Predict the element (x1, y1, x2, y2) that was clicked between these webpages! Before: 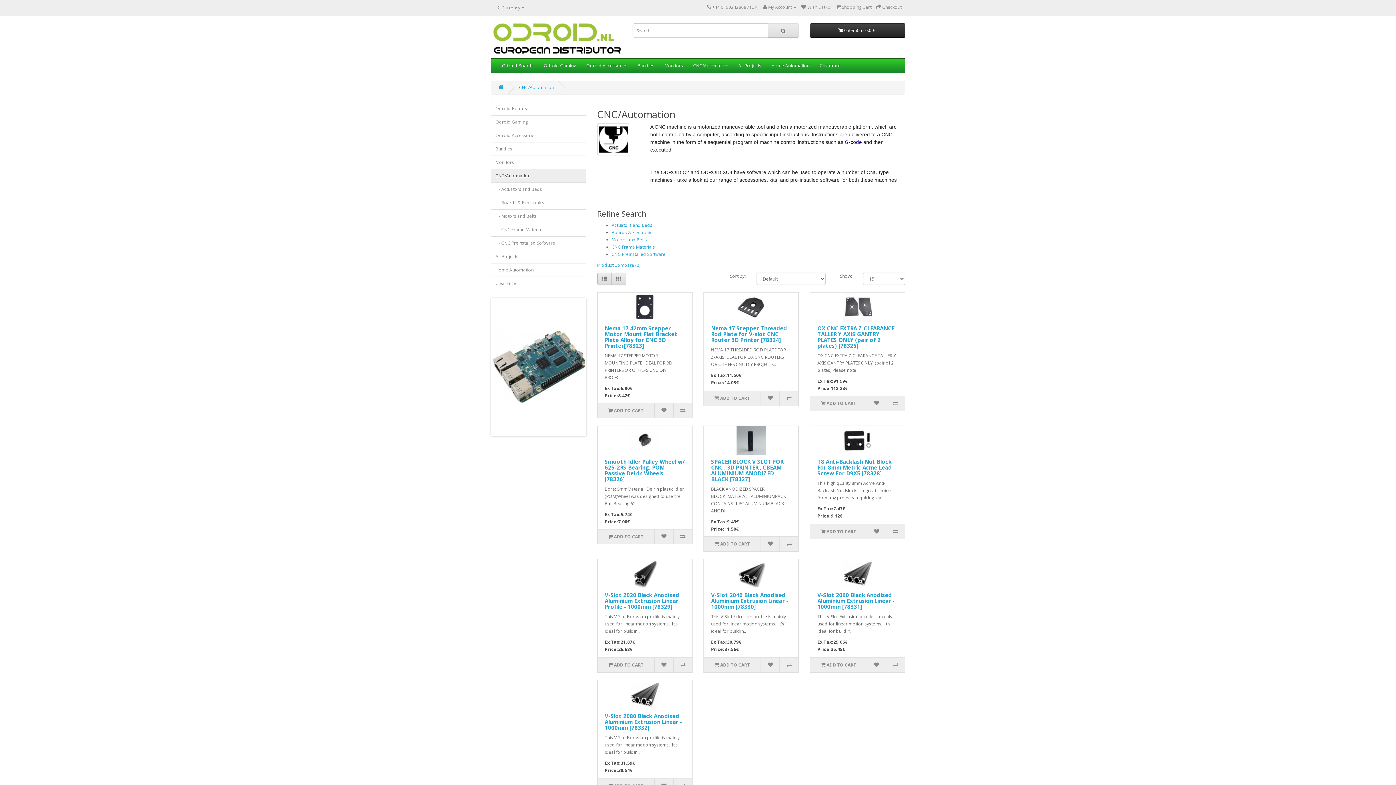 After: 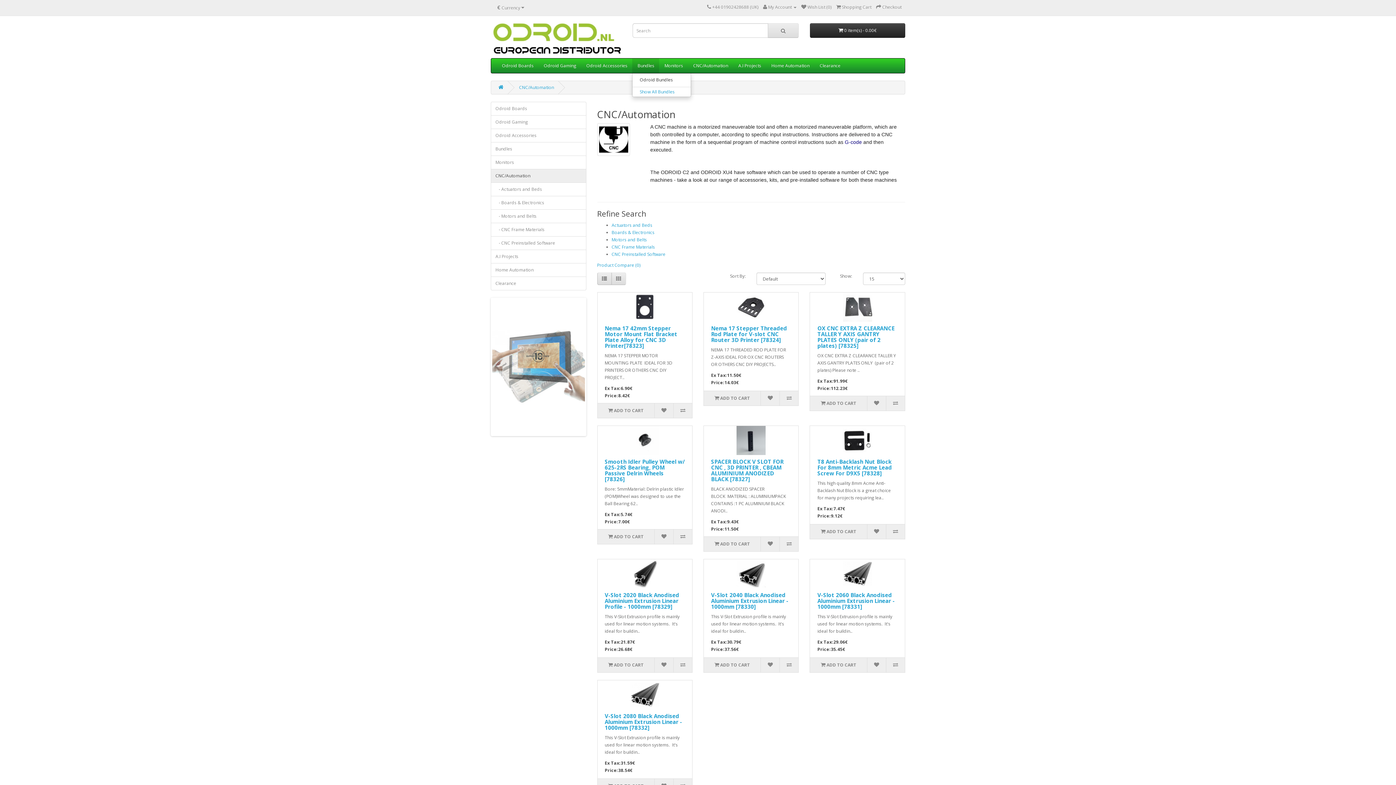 Action: bbox: (632, 58, 659, 73) label: Bundles